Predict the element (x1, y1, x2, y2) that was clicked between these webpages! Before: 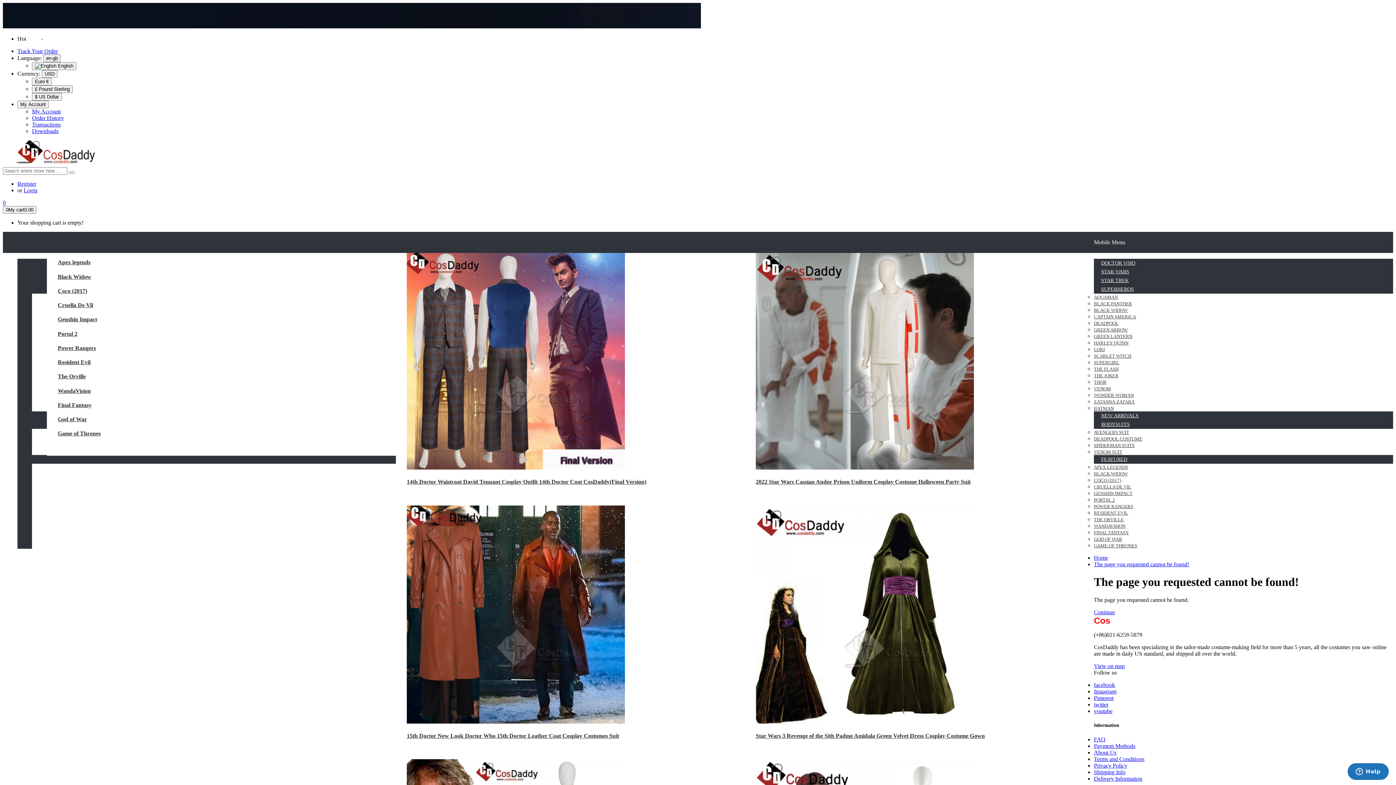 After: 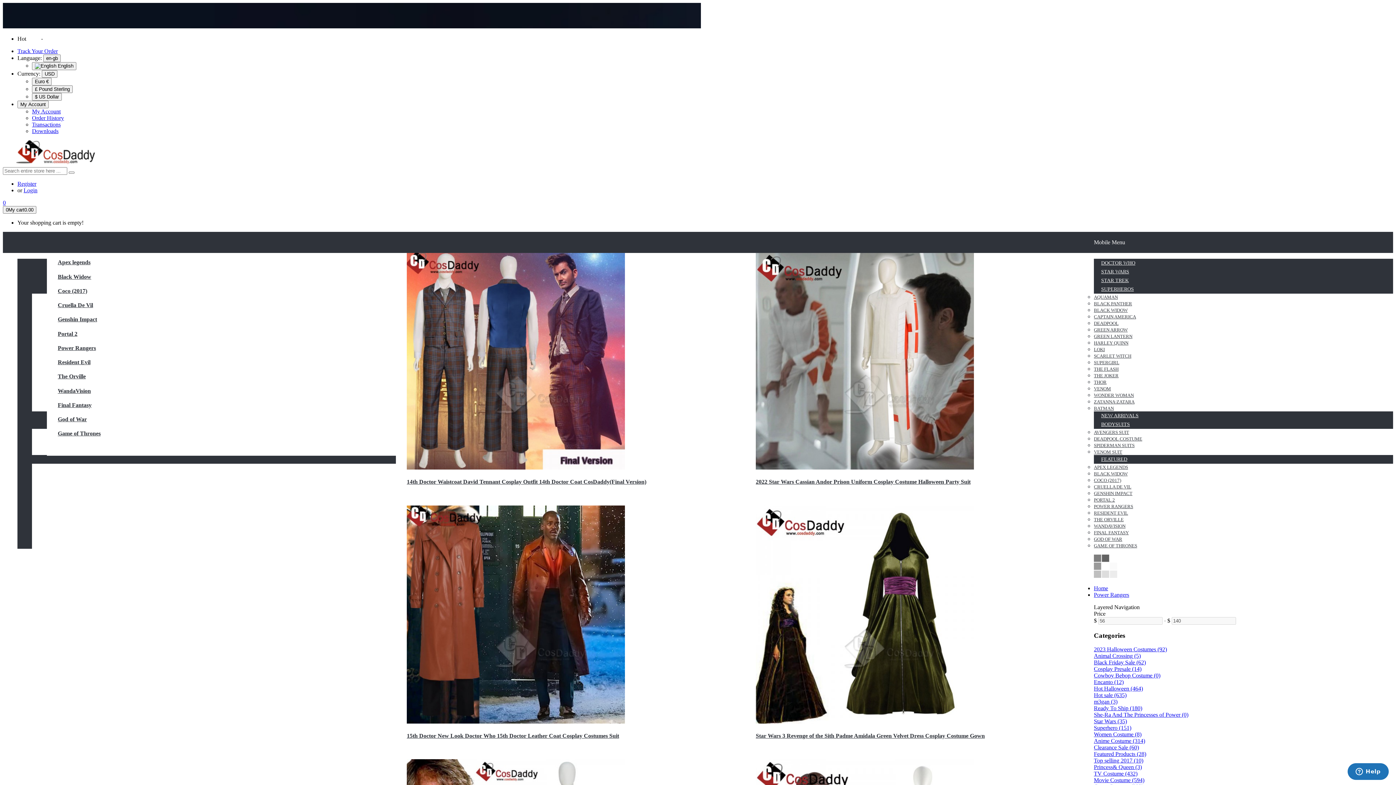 Action: label: Power Rangers bbox: (57, 345, 96, 351)